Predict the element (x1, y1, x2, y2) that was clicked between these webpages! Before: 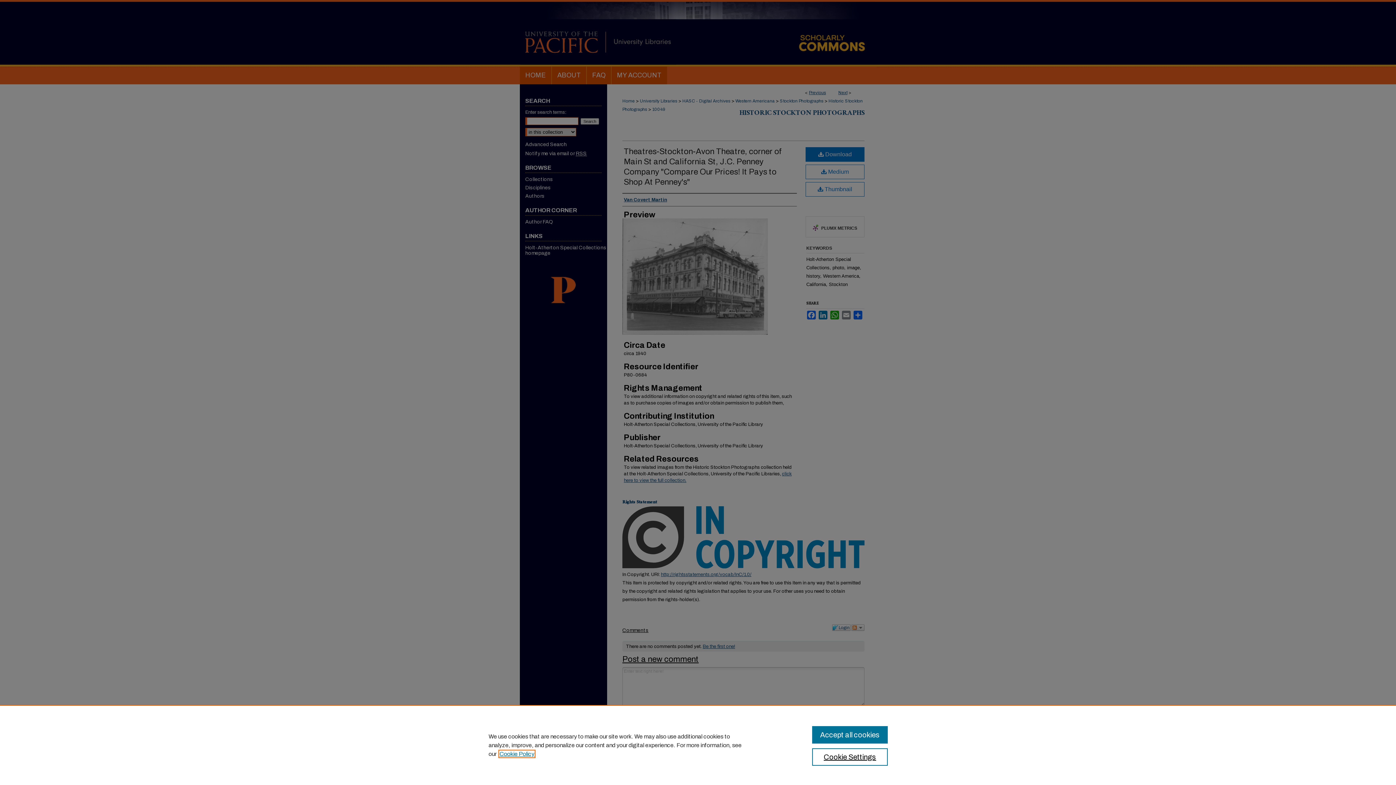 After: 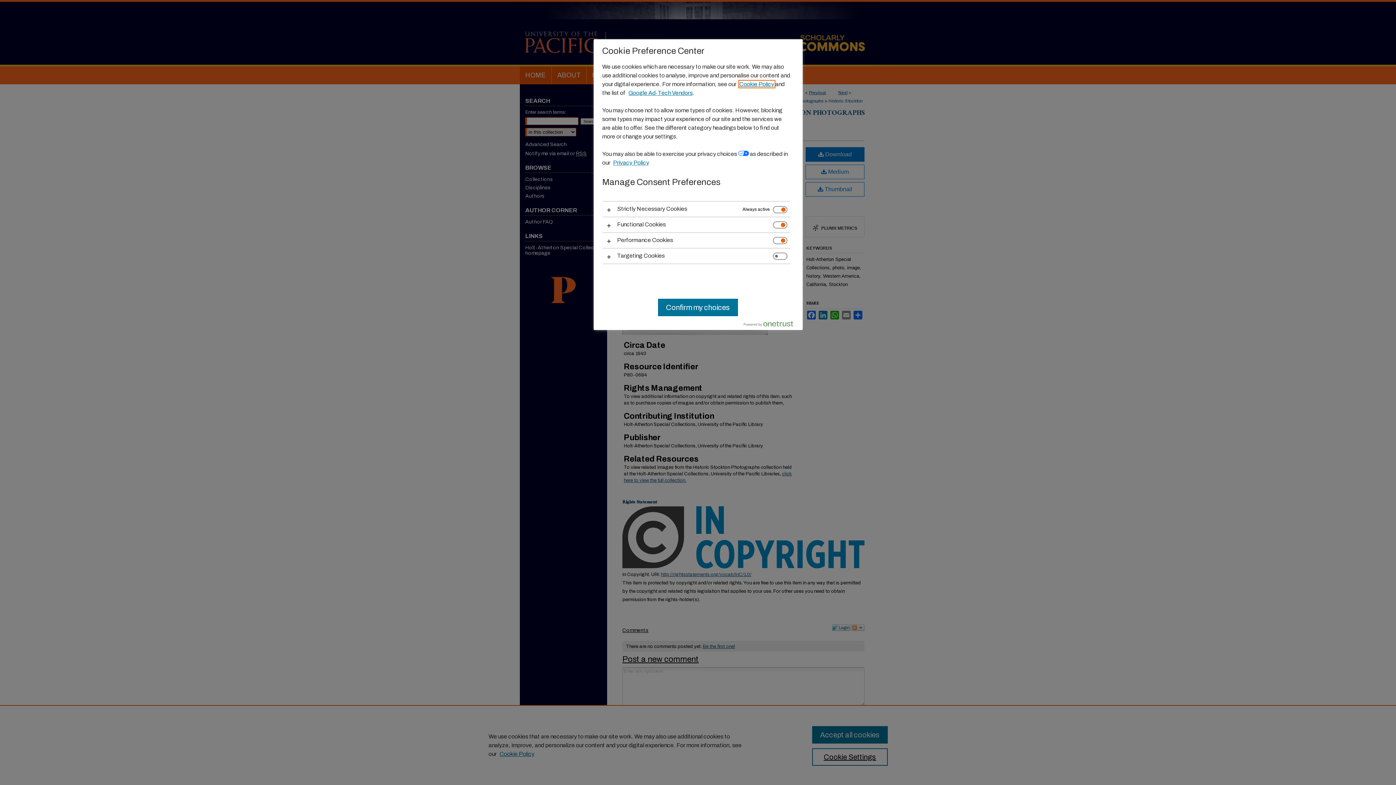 Action: label: Cookie Settings bbox: (812, 748, 887, 766)